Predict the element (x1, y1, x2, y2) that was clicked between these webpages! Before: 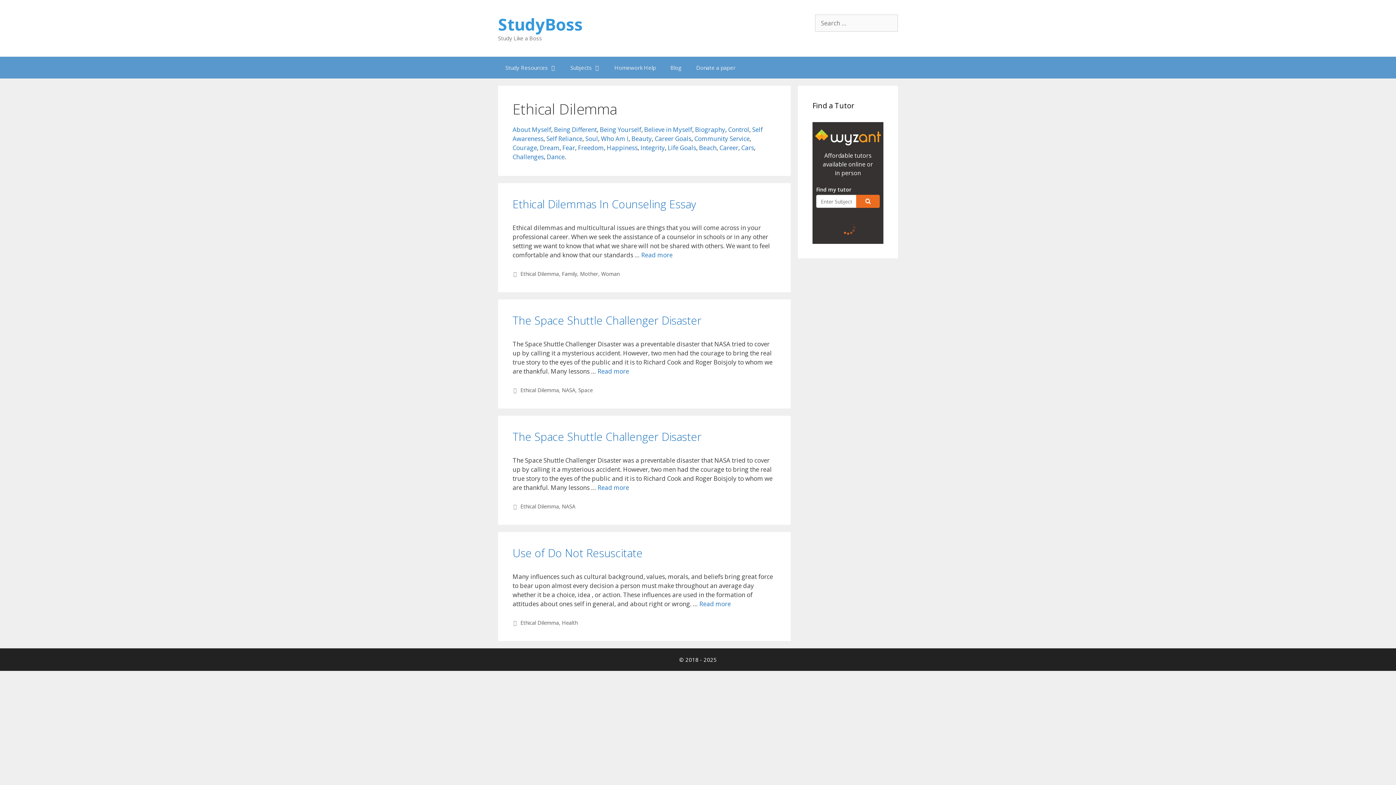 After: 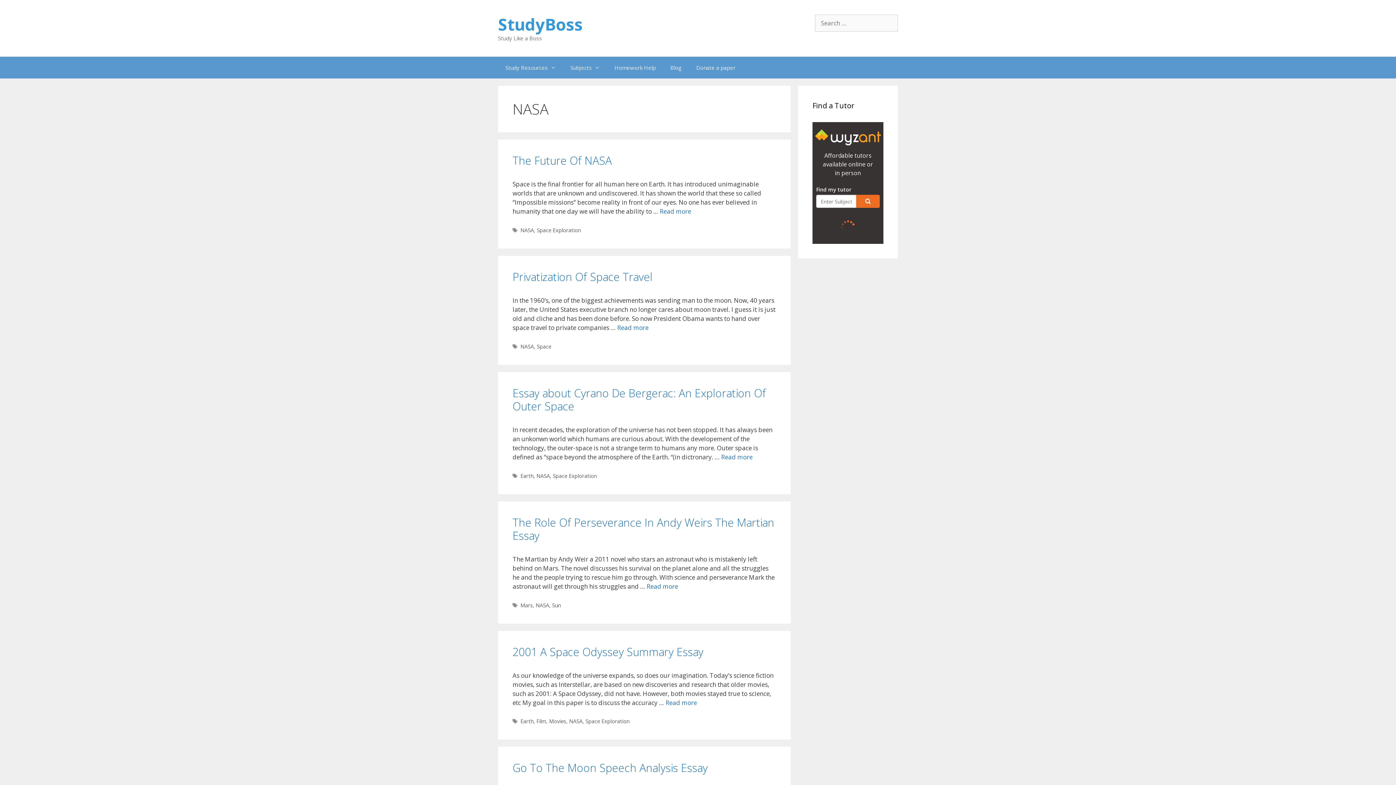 Action: bbox: (562, 386, 575, 393) label: NASA